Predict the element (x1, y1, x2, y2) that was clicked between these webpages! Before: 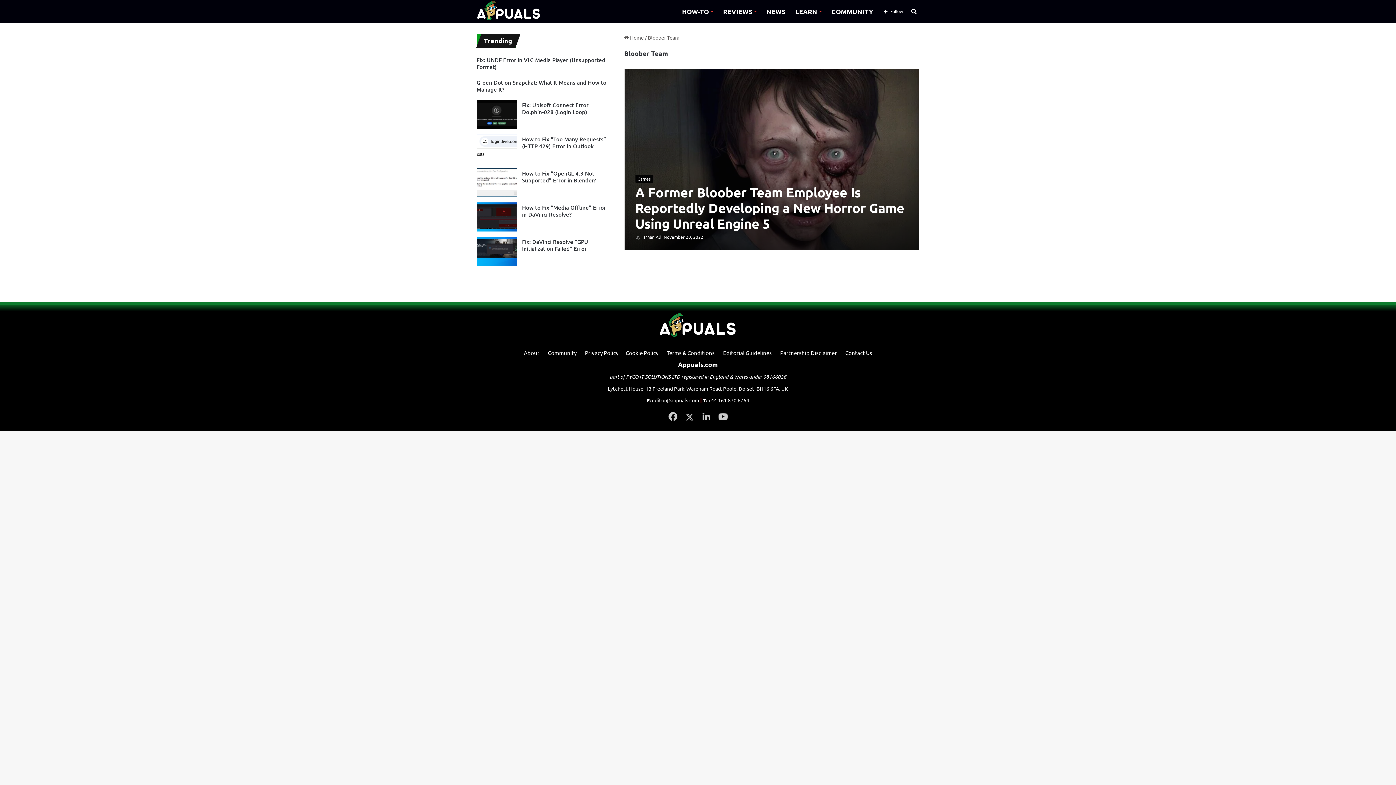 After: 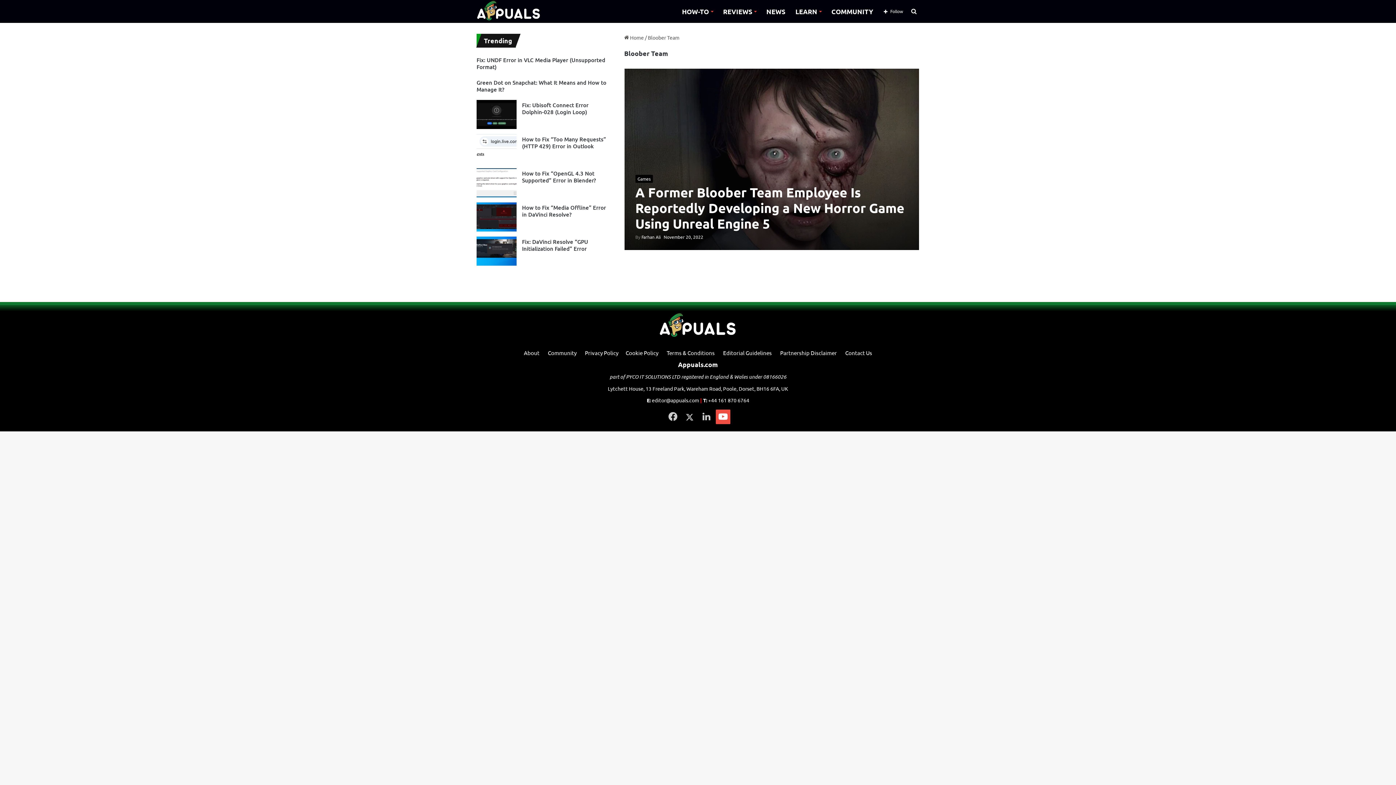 Action: label: YouTube bbox: (716, 409, 730, 424)